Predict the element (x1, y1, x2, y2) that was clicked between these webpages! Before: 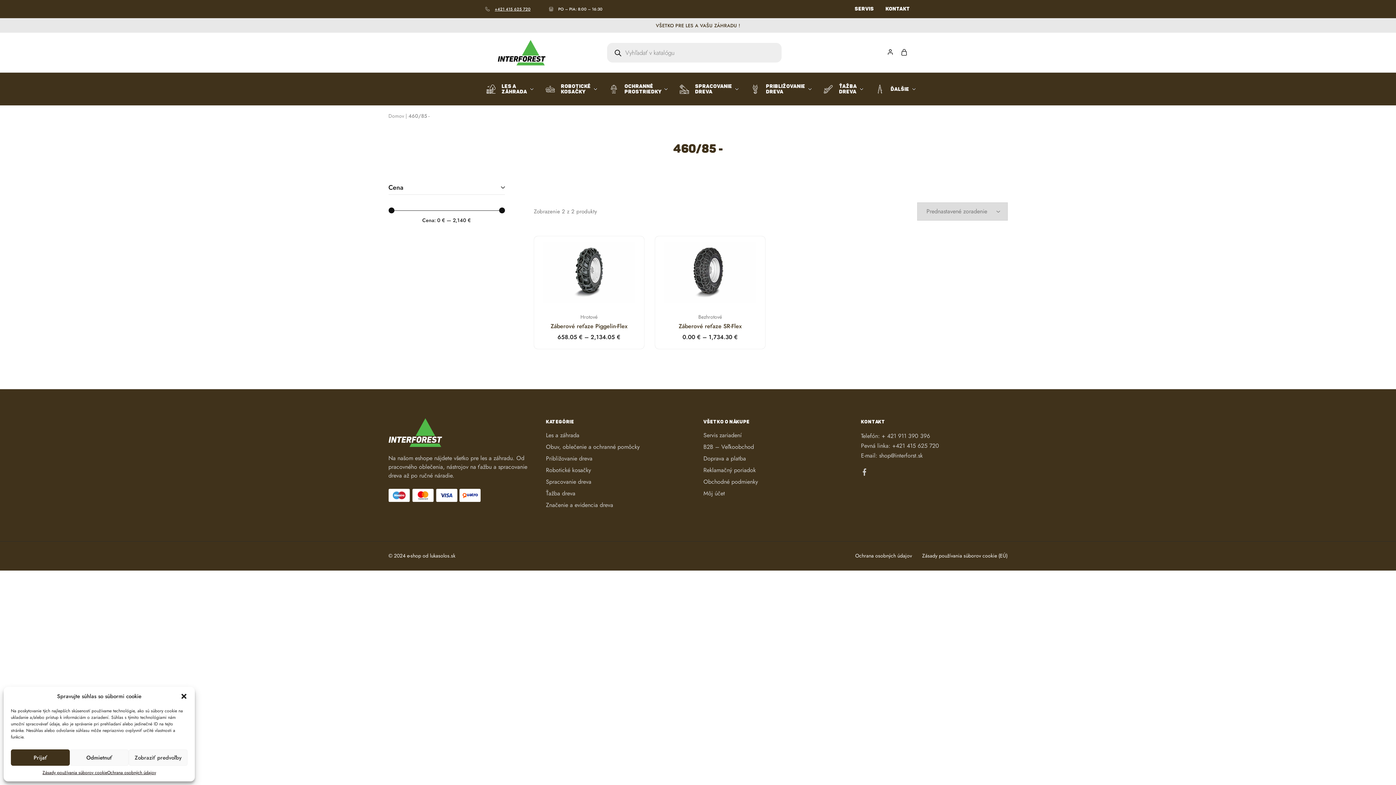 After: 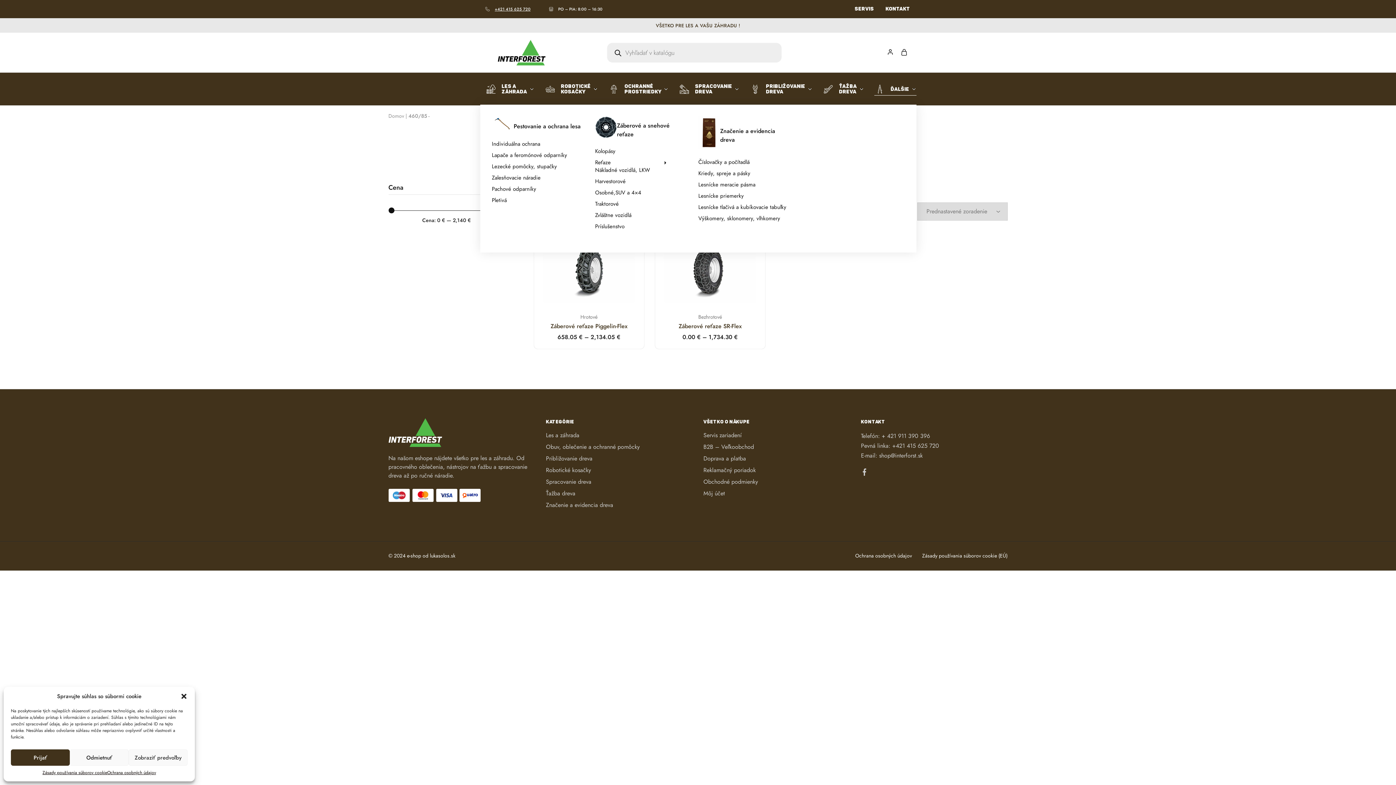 Action: label: ĎALŠIE bbox: (874, 83, 916, 94)